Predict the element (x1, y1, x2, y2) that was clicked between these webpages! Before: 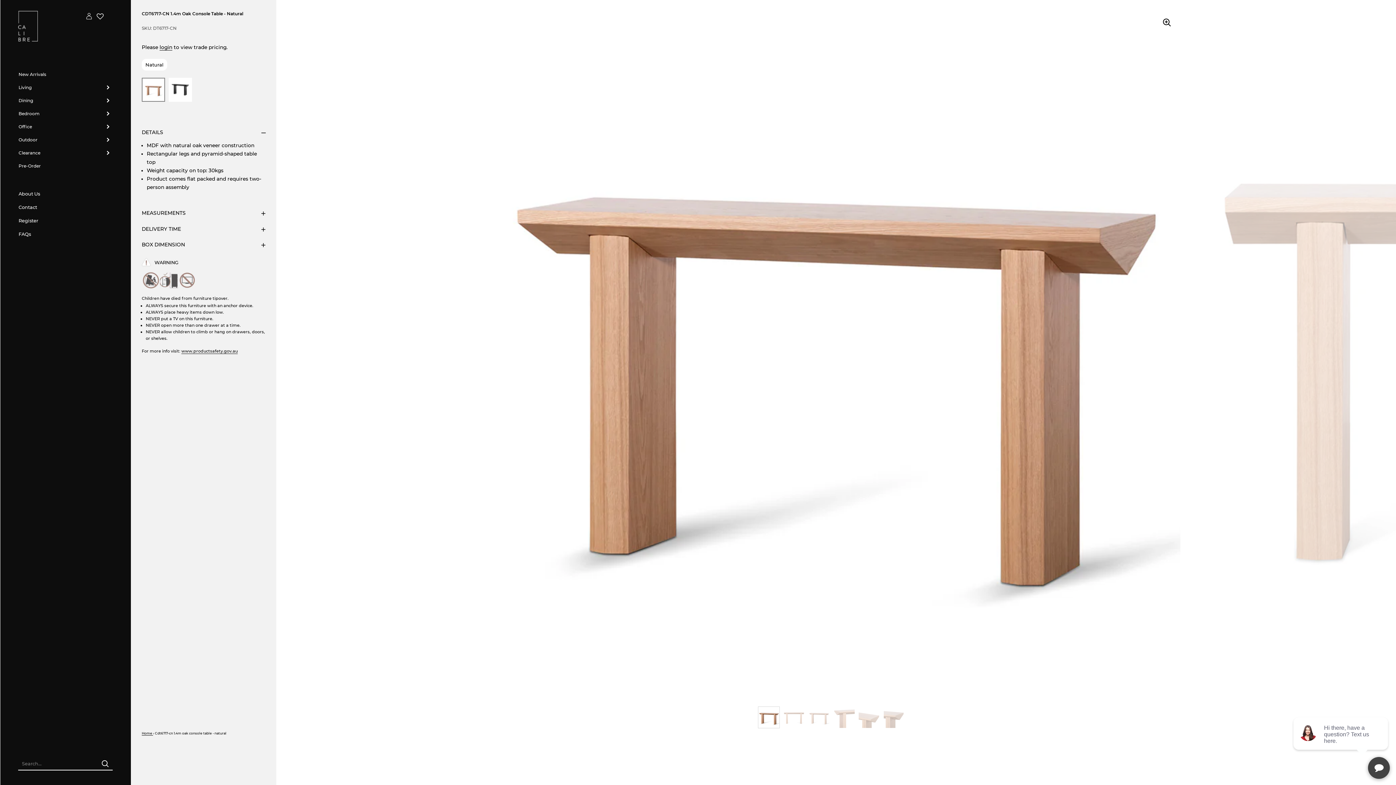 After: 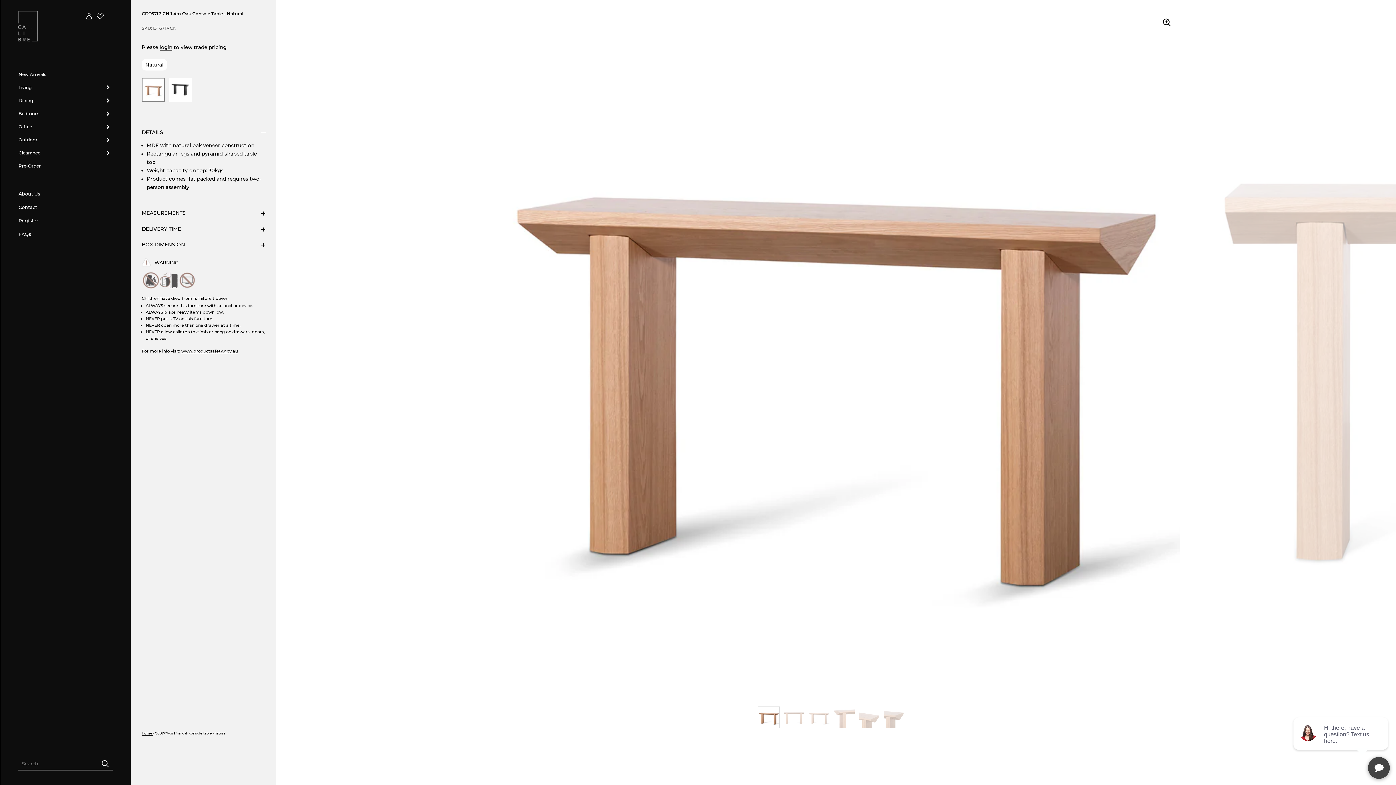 Action: bbox: (141, 77, 165, 101)